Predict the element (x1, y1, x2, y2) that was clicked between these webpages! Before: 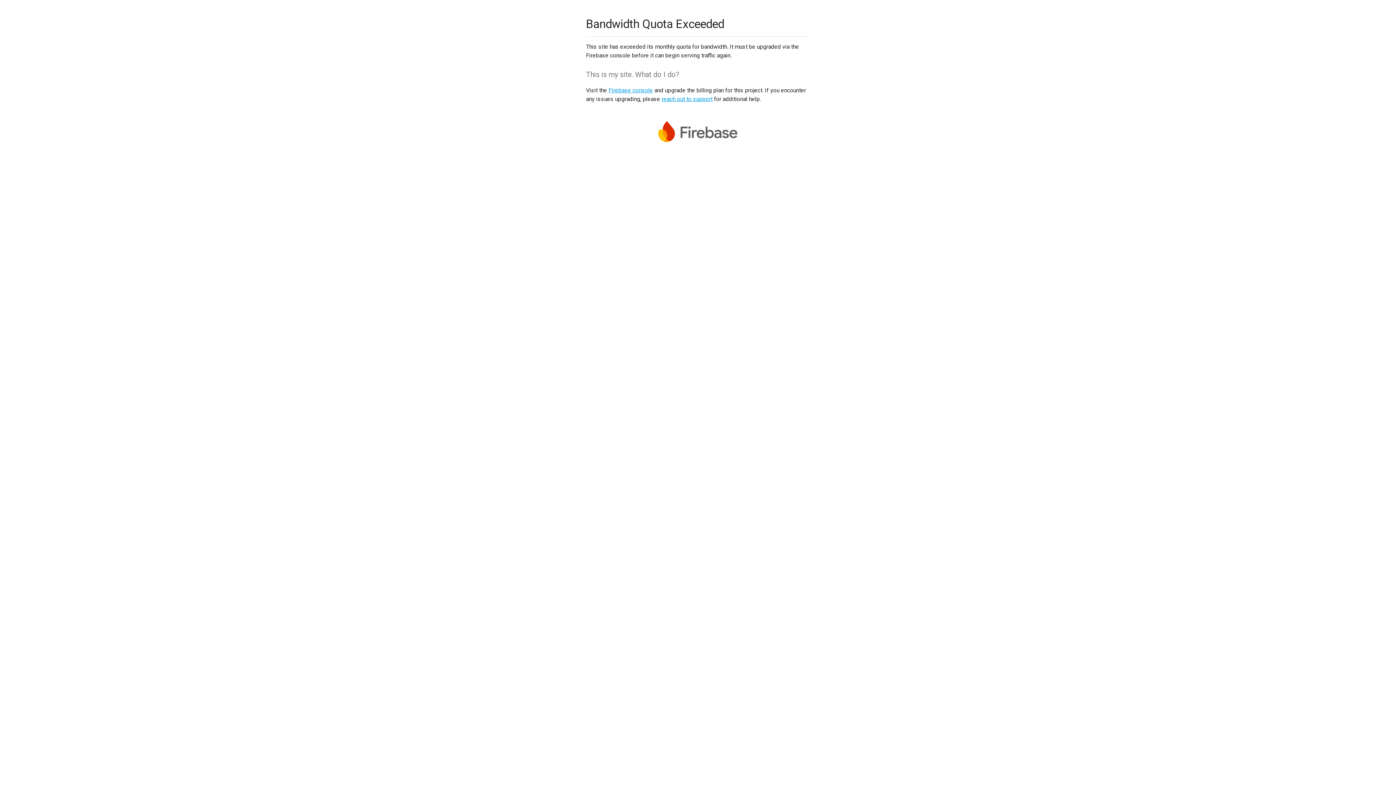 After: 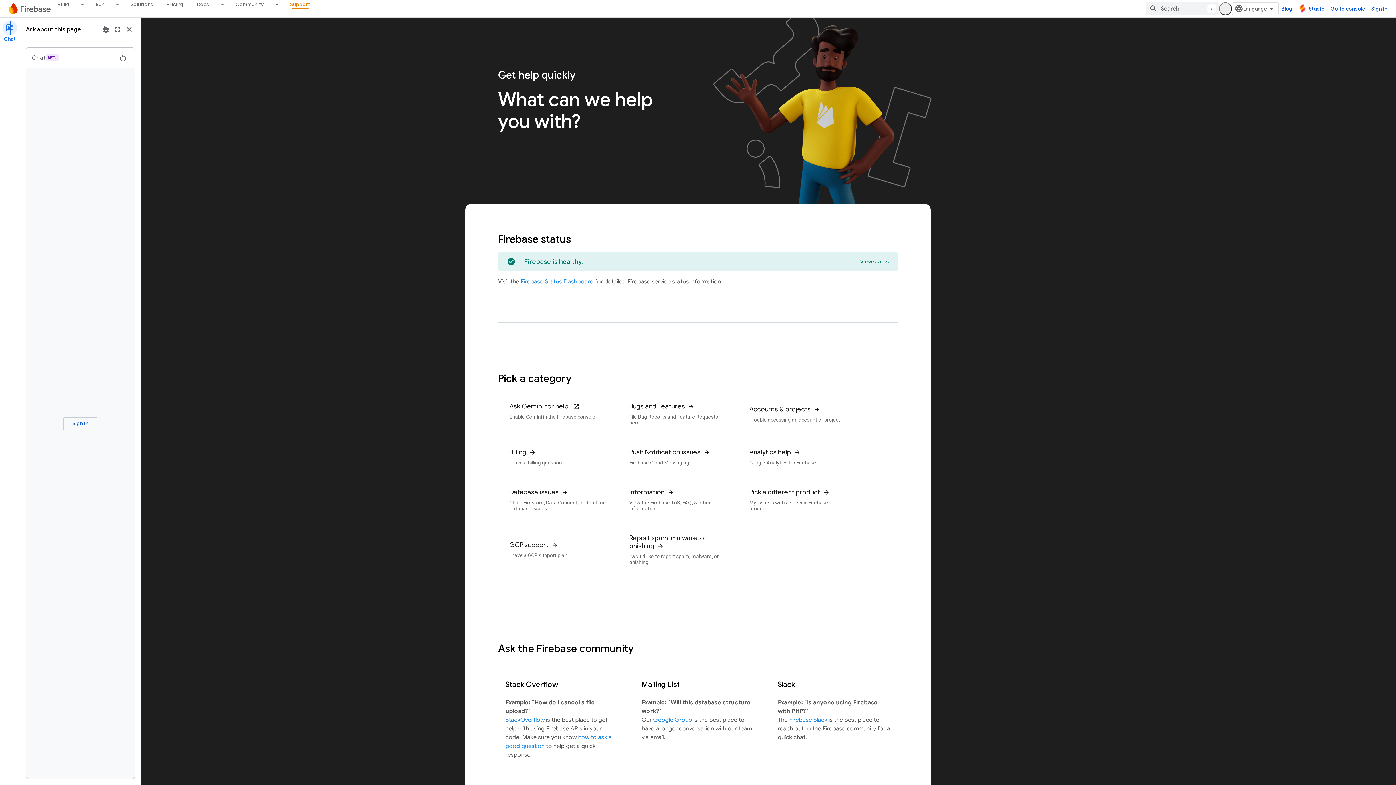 Action: bbox: (661, 95, 712, 102) label: reach out to support